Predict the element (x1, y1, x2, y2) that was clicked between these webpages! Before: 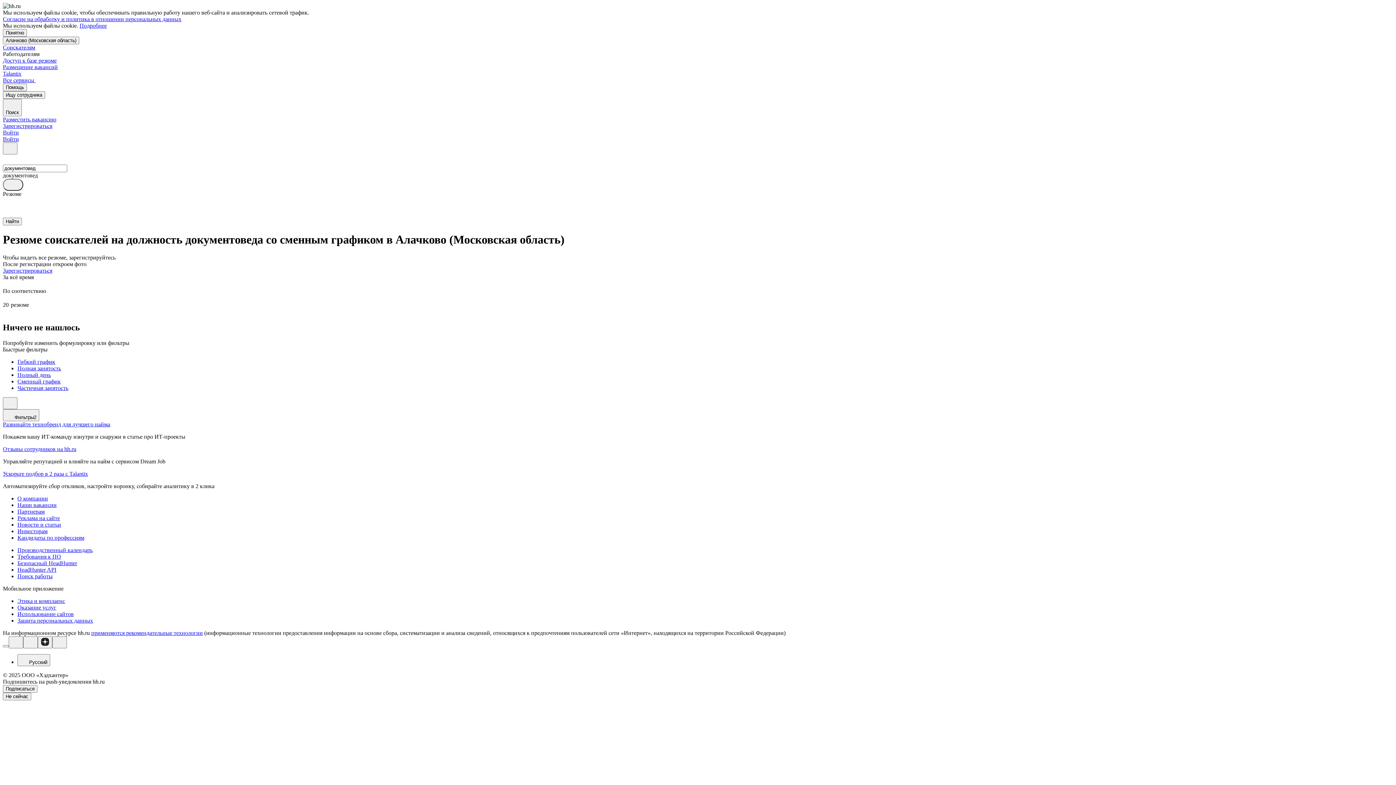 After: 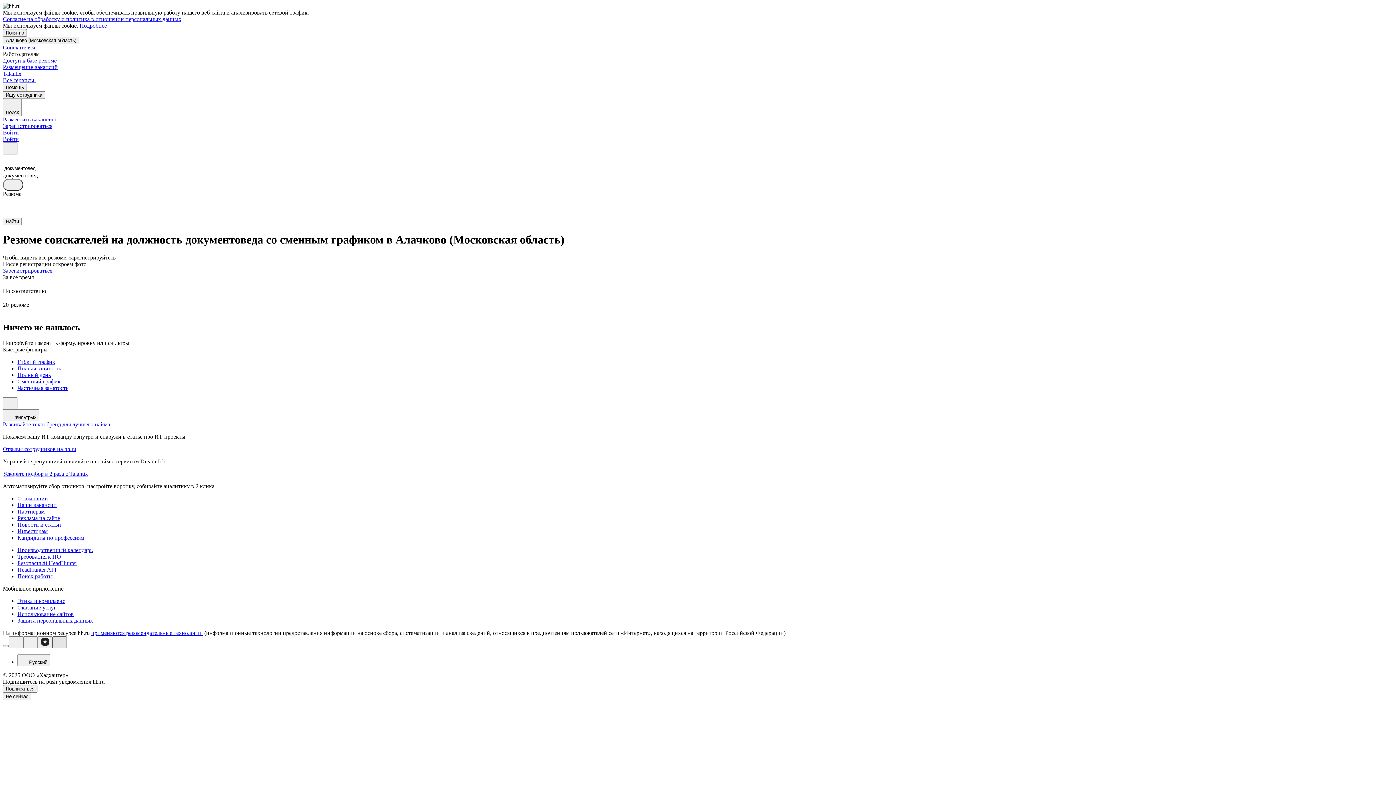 Action: bbox: (52, 636, 66, 648)